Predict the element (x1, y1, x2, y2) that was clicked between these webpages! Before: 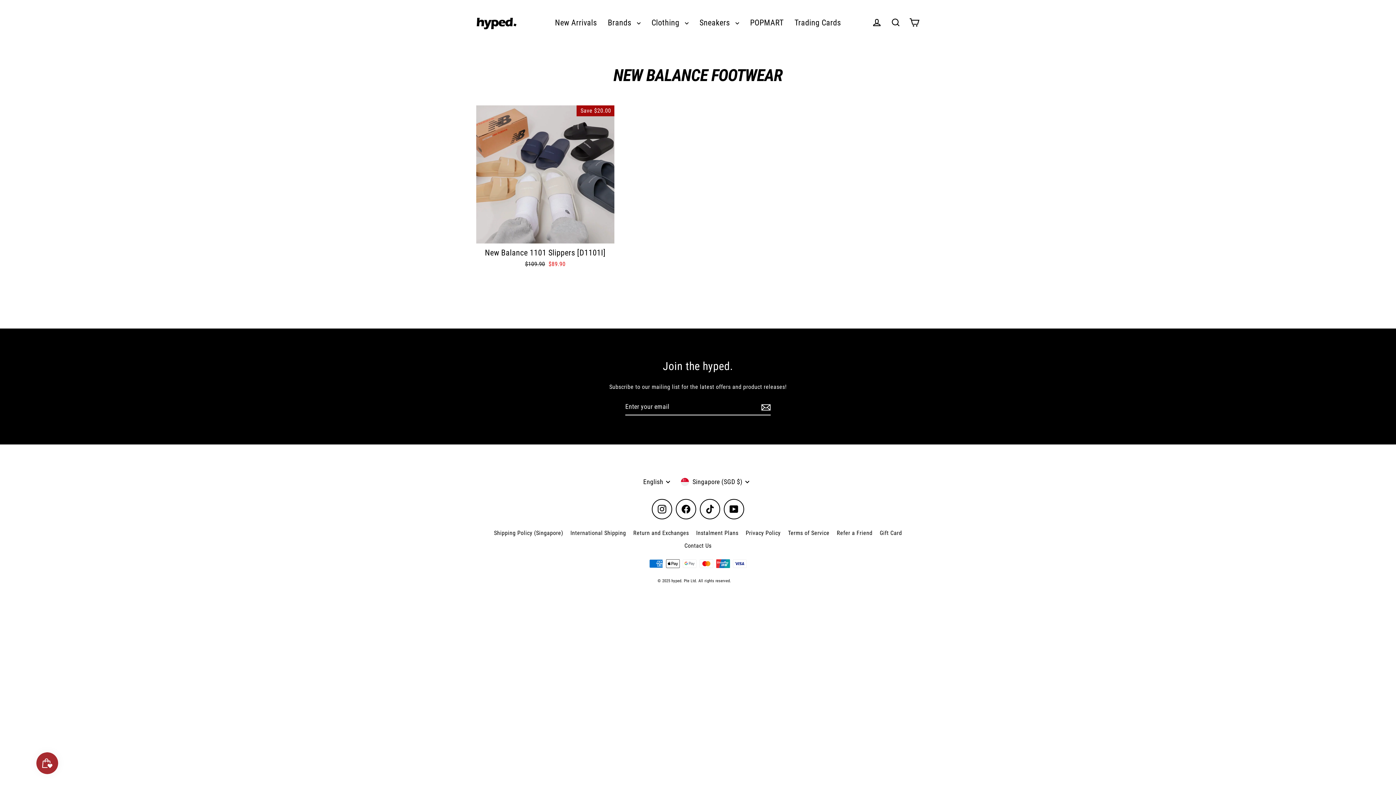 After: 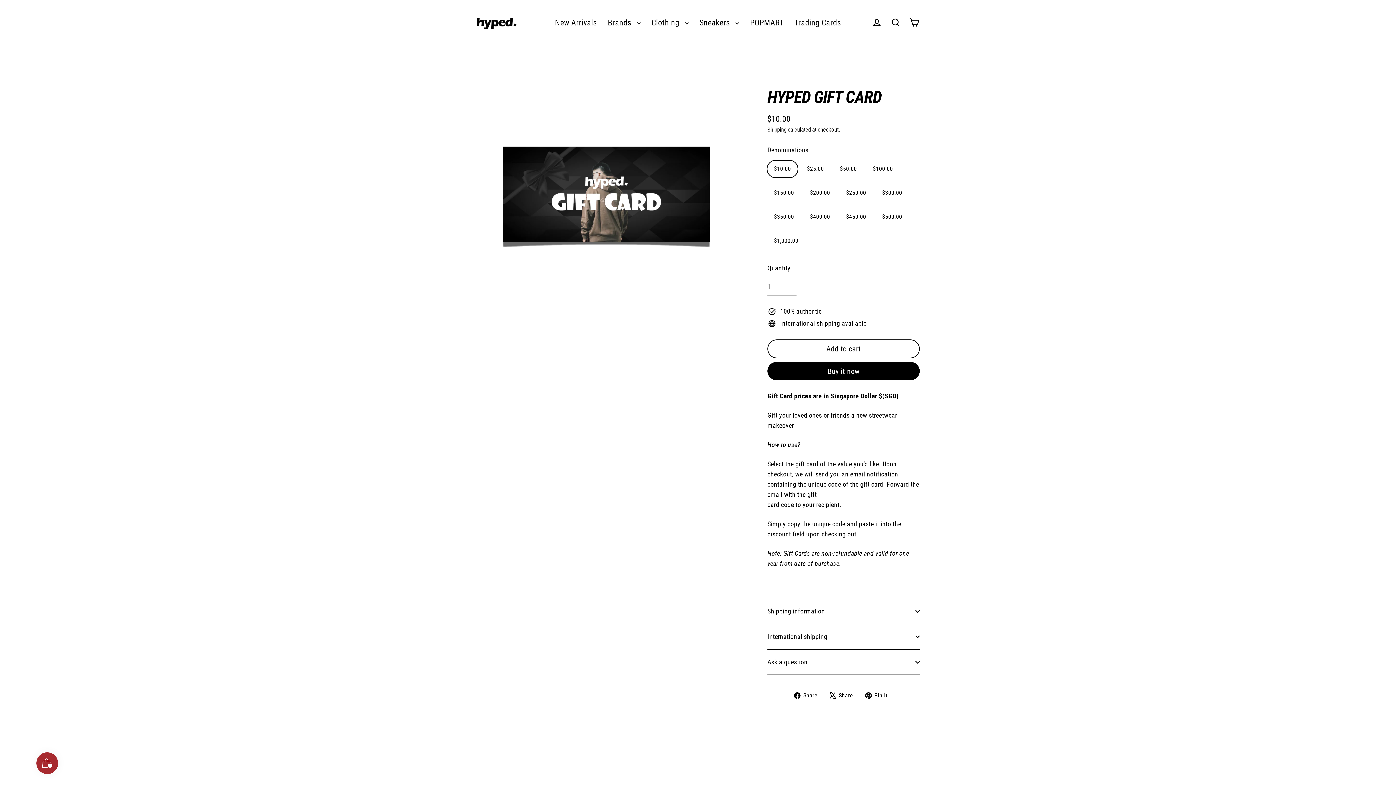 Action: bbox: (876, 527, 905, 539) label: Gift Card